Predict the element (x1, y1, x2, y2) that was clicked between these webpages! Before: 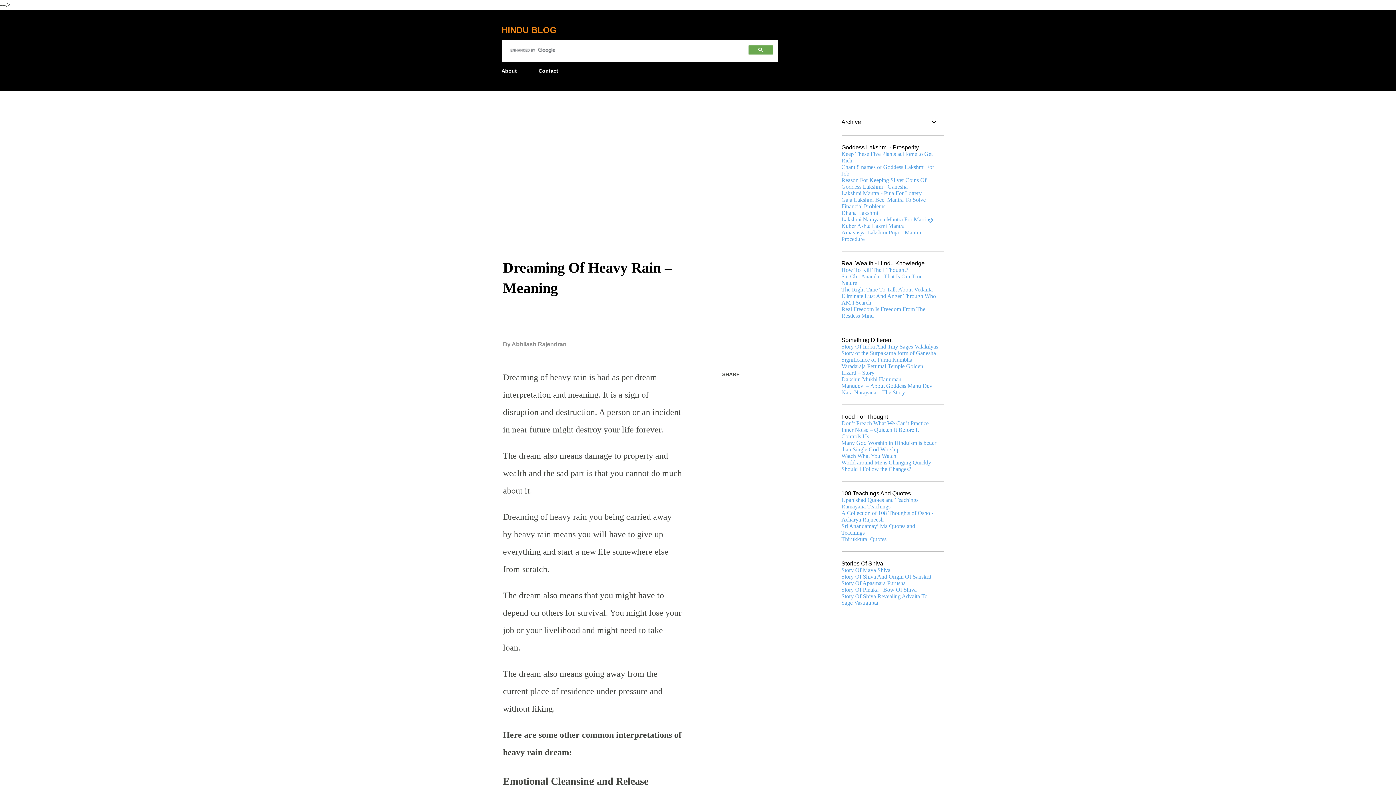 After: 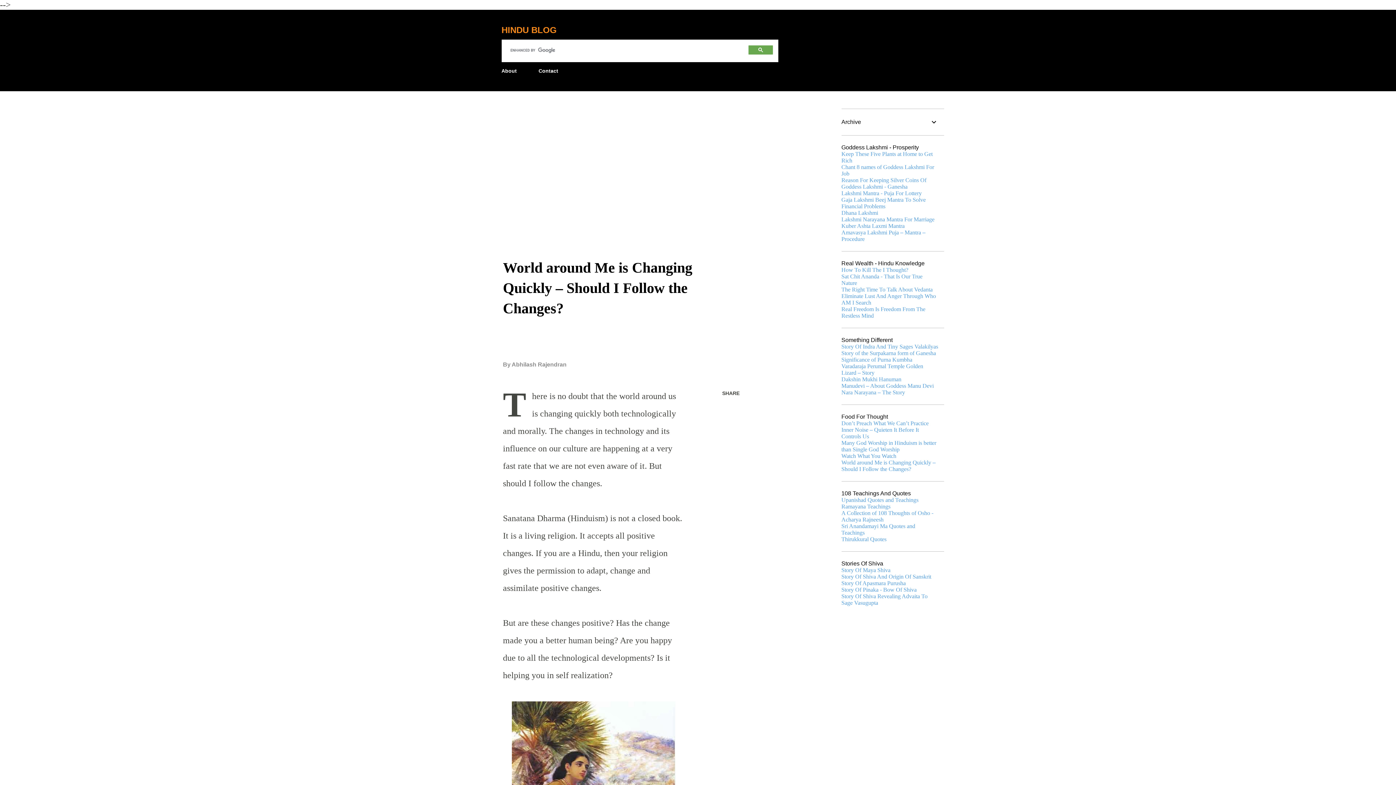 Action: label: World around Me is Changing Quickly – Should I Follow the Changes? bbox: (841, 459, 935, 472)